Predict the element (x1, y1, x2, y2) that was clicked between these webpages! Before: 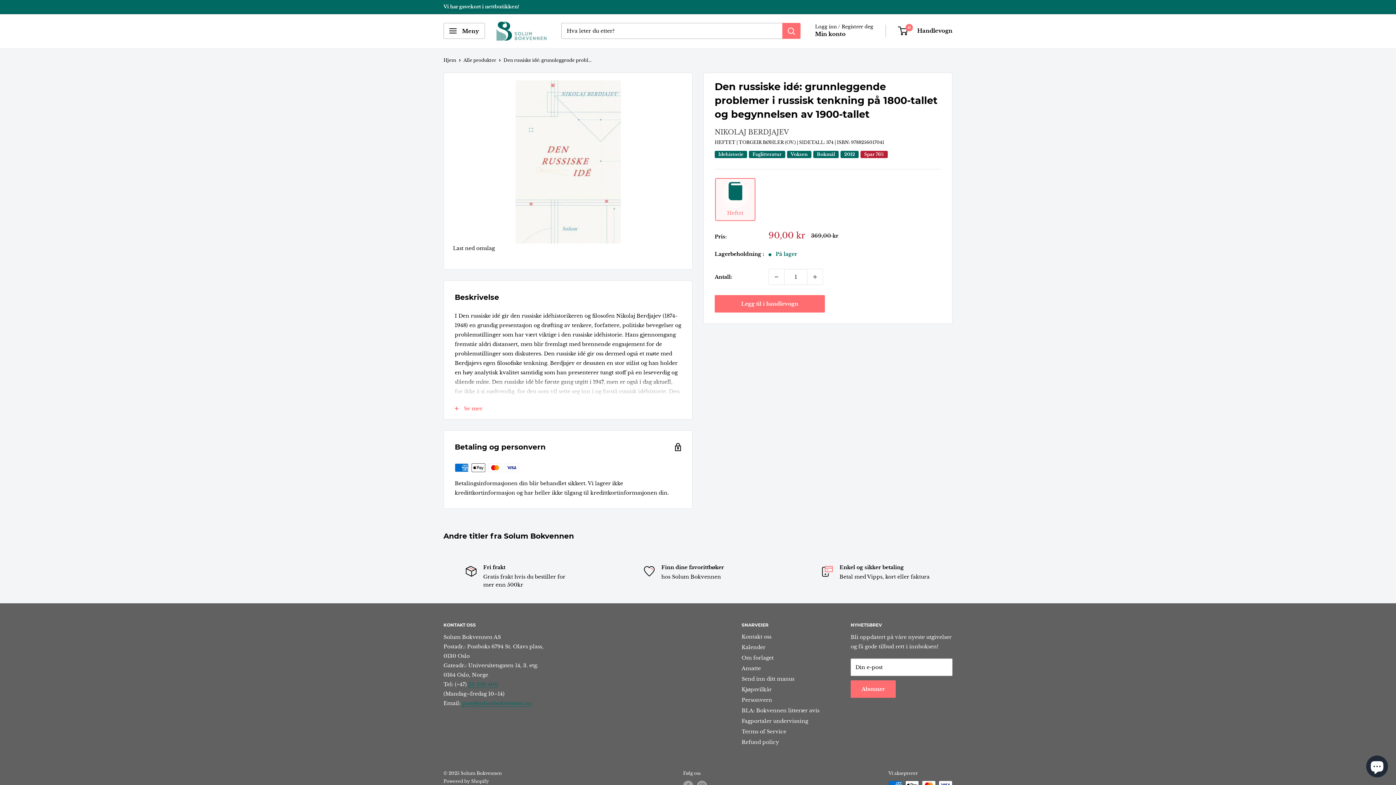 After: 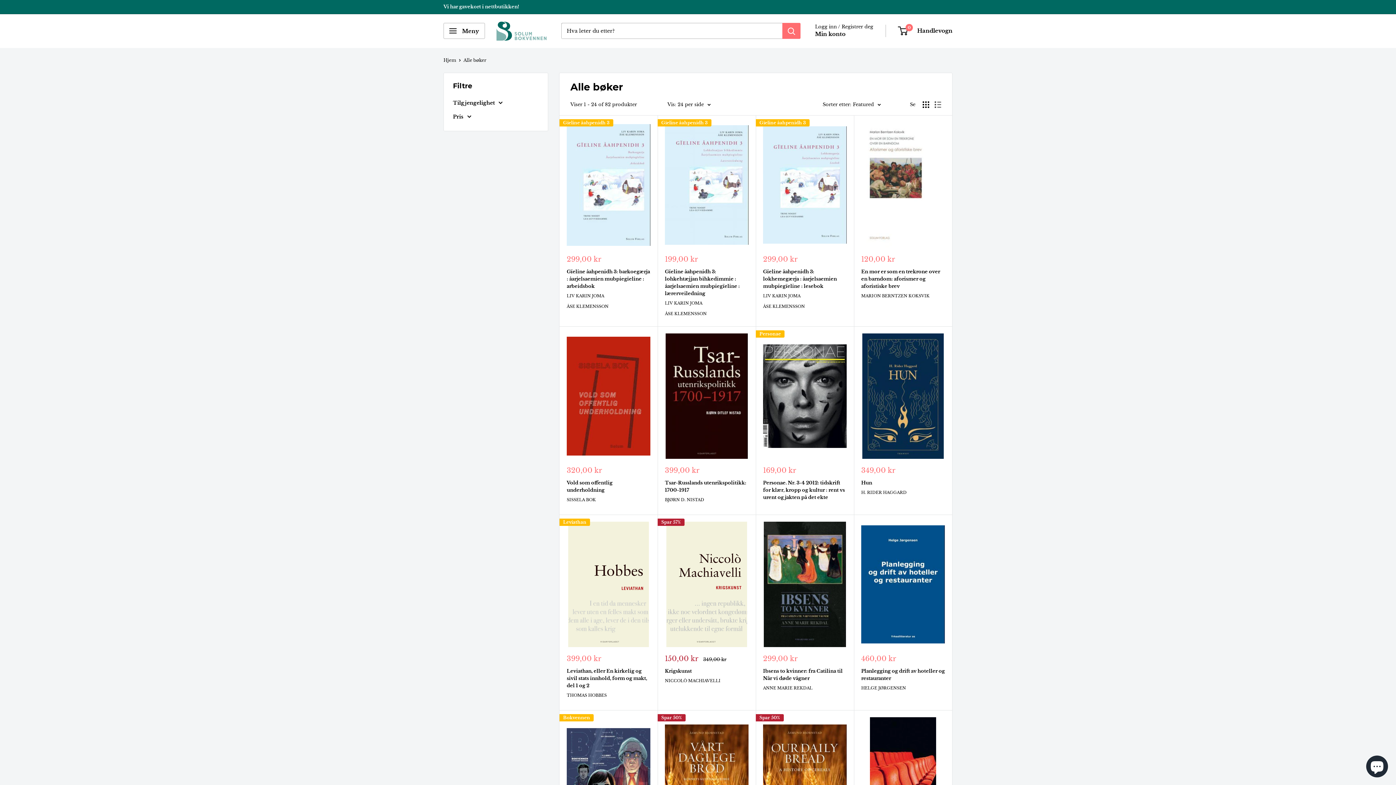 Action: bbox: (844, 151, 855, 156) label: 2012